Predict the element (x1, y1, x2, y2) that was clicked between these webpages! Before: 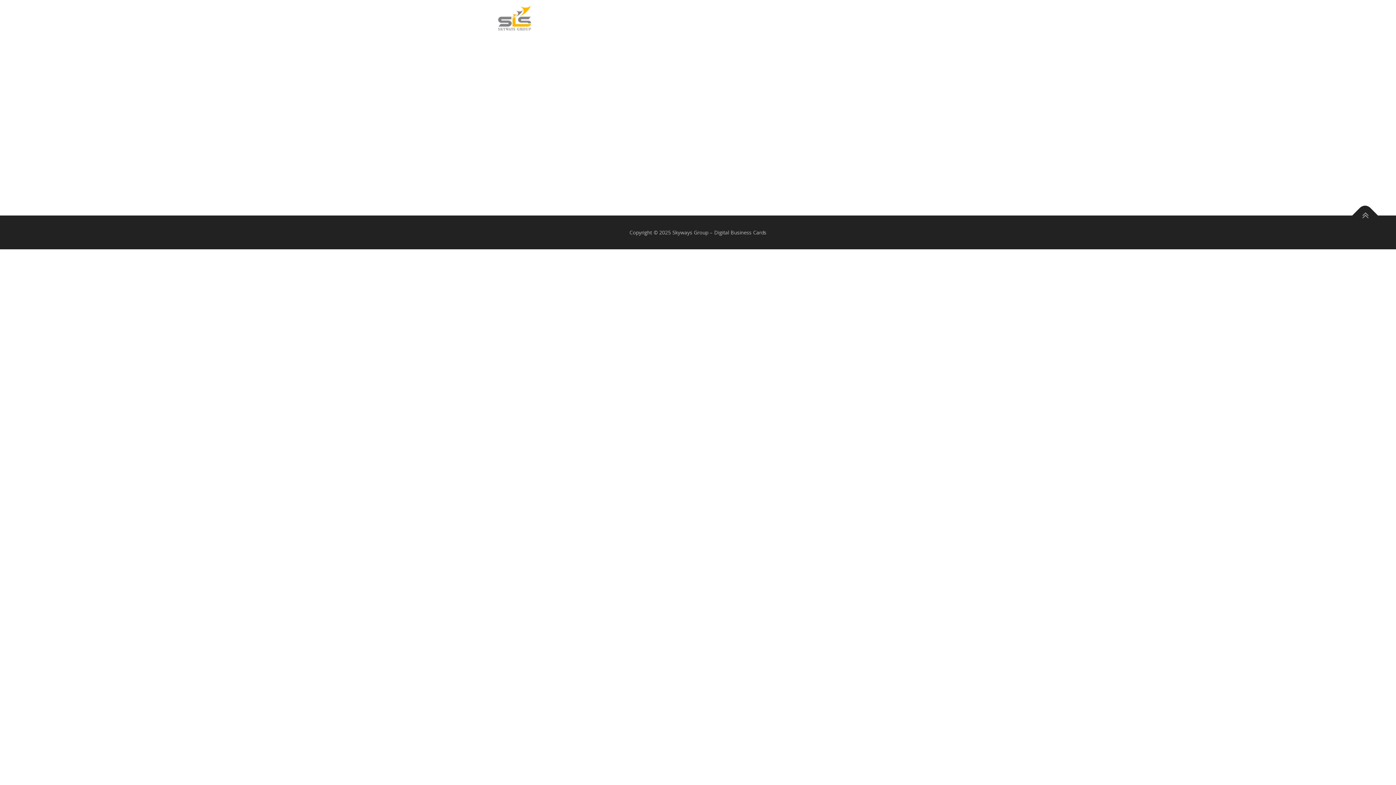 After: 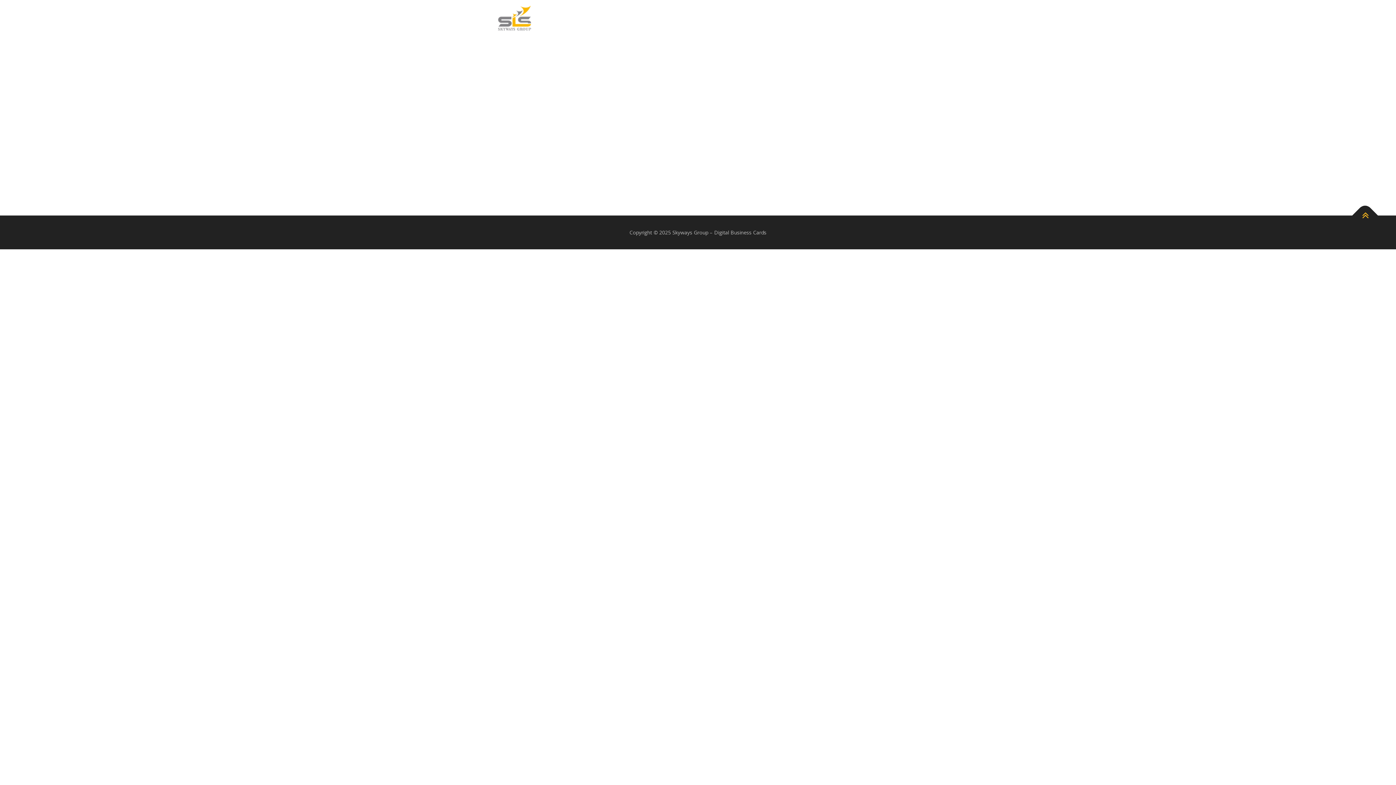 Action: bbox: (1352, 202, 1378, 228)